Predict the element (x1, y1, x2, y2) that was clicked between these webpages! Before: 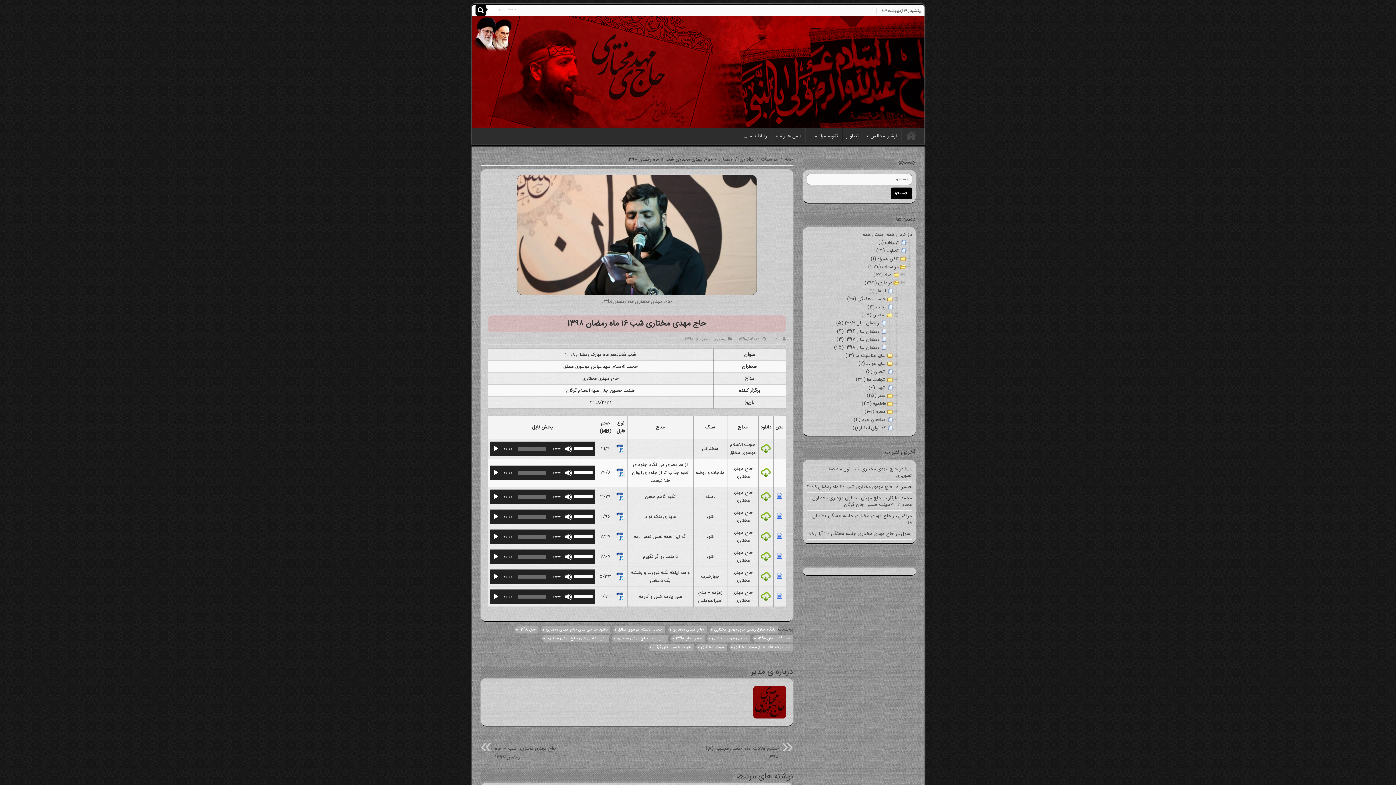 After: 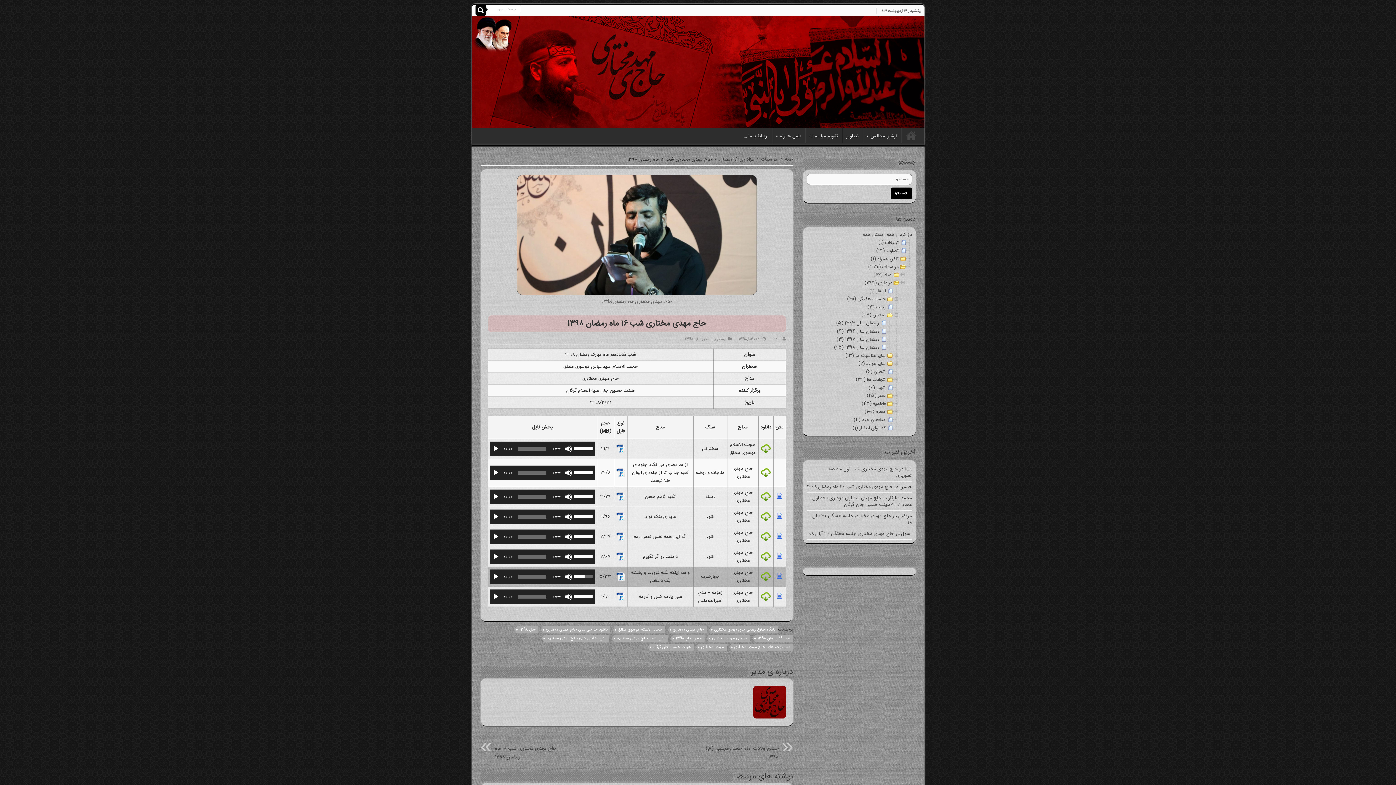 Action: bbox: (574, 569, 595, 583) label: میزان صدا